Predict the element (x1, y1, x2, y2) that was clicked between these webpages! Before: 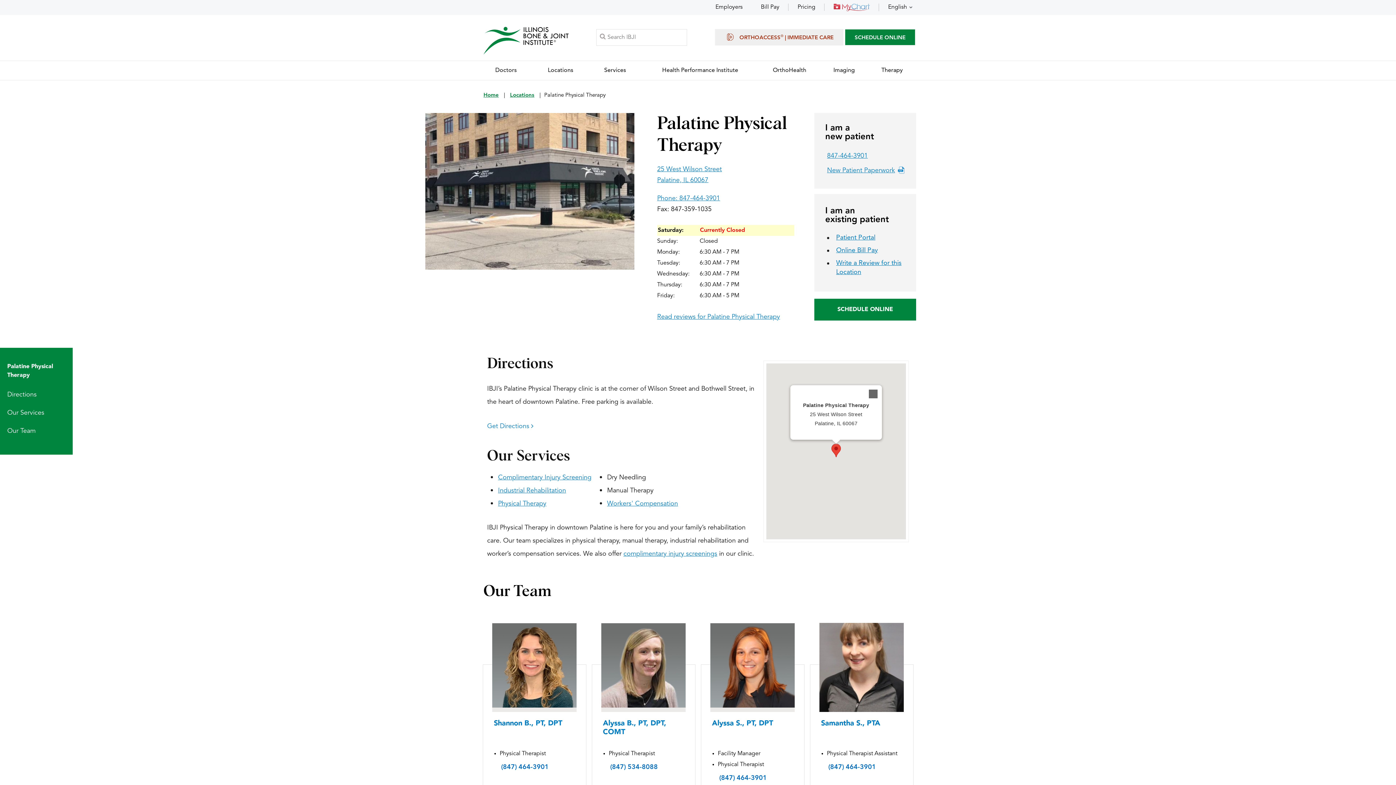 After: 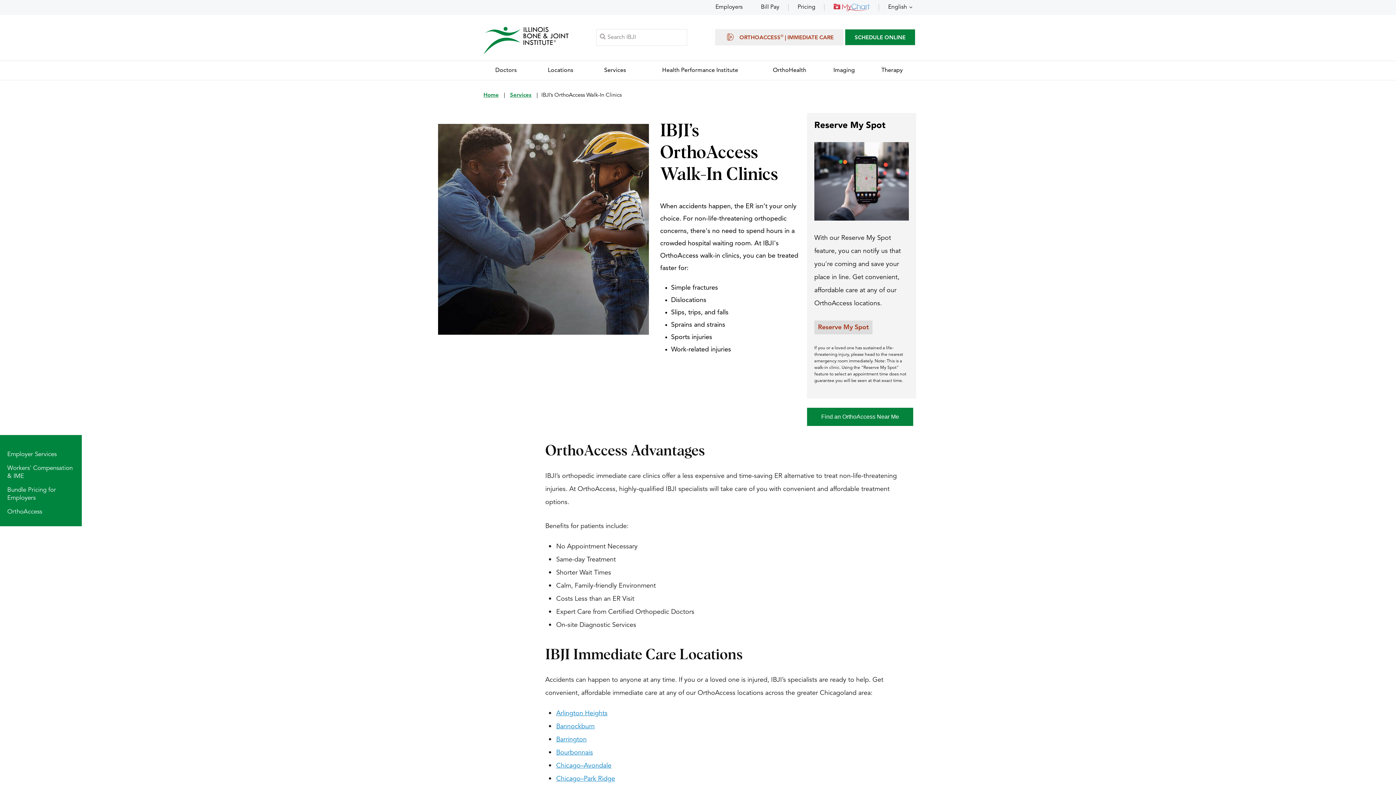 Action: label: ORTHOACCESS® | IMMEDIATE CARE bbox: (715, 29, 843, 45)